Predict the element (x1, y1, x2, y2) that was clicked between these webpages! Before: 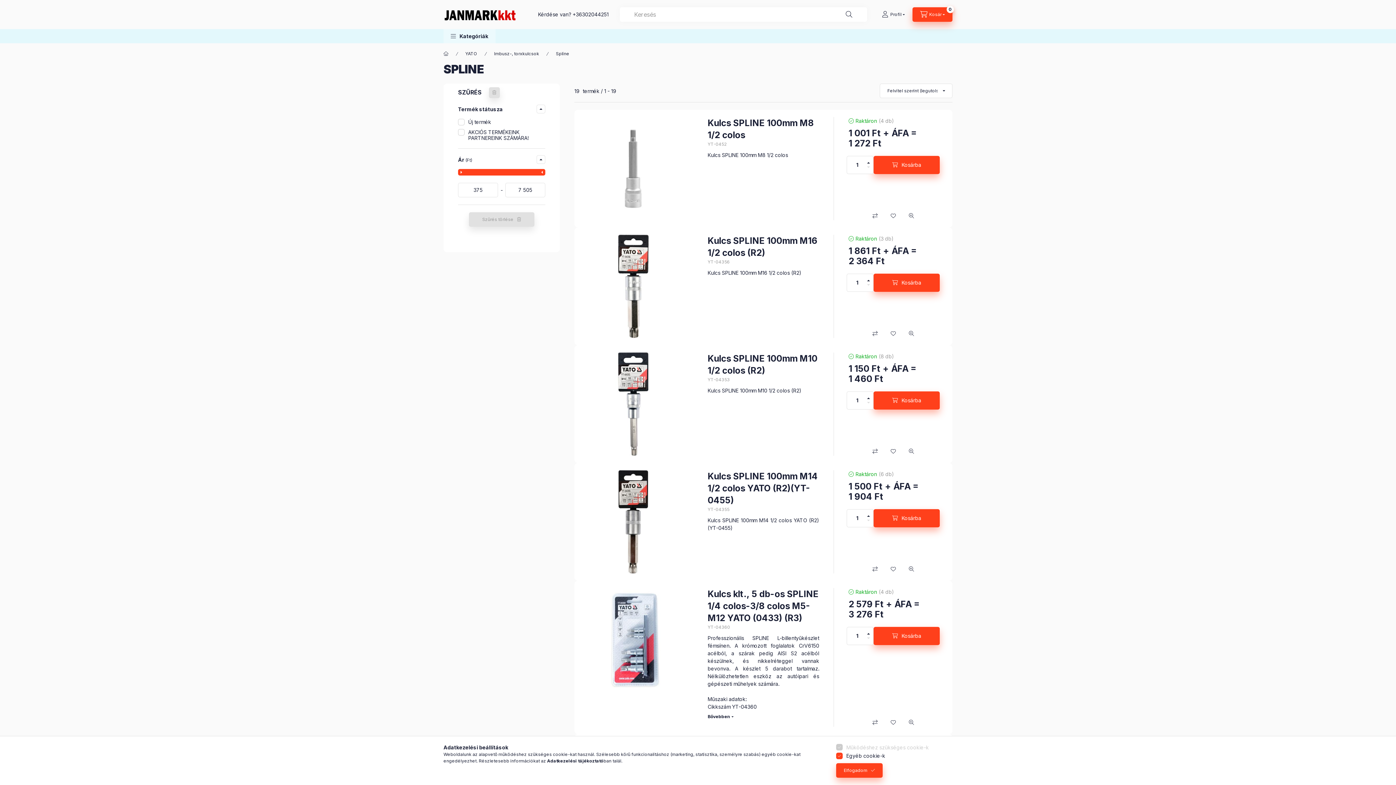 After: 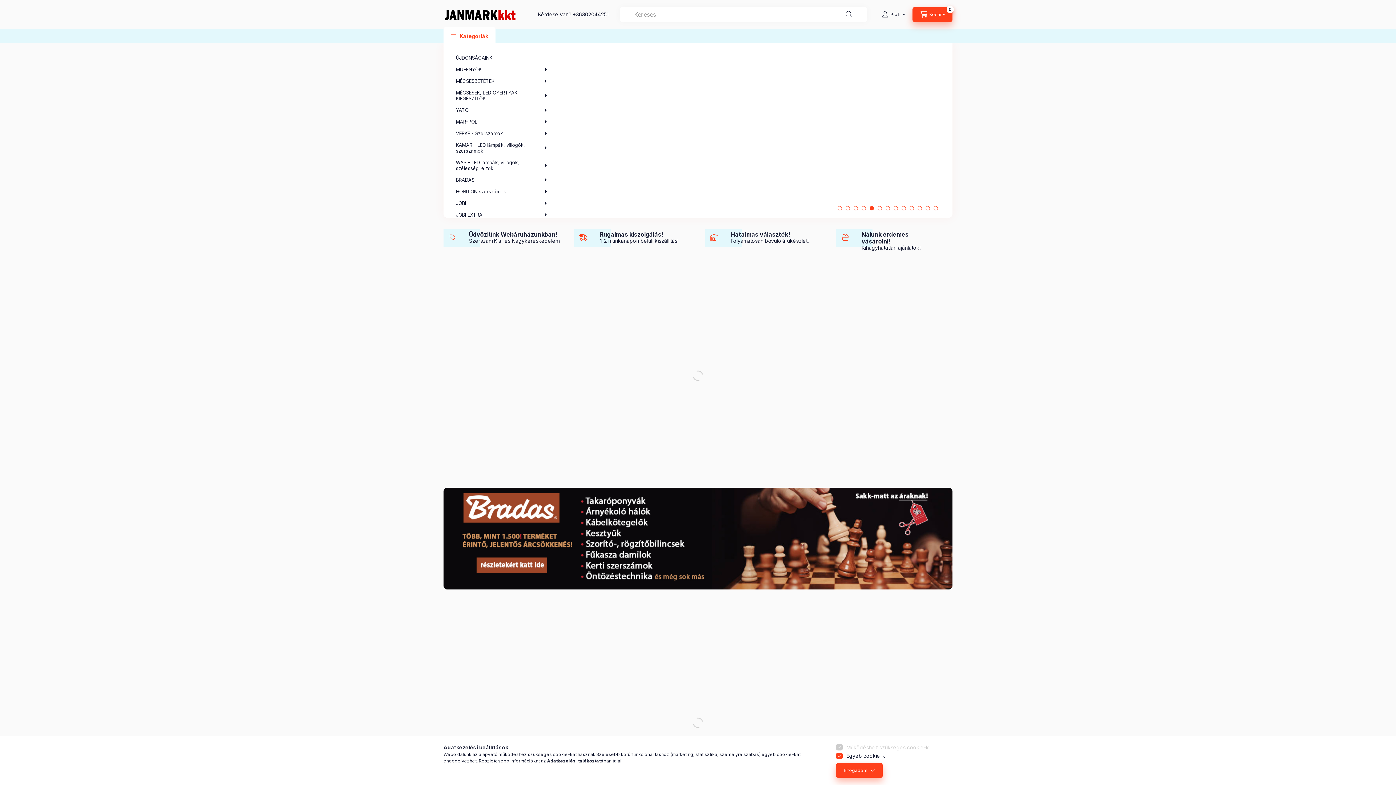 Action: bbox: (443, 10, 516, 17)